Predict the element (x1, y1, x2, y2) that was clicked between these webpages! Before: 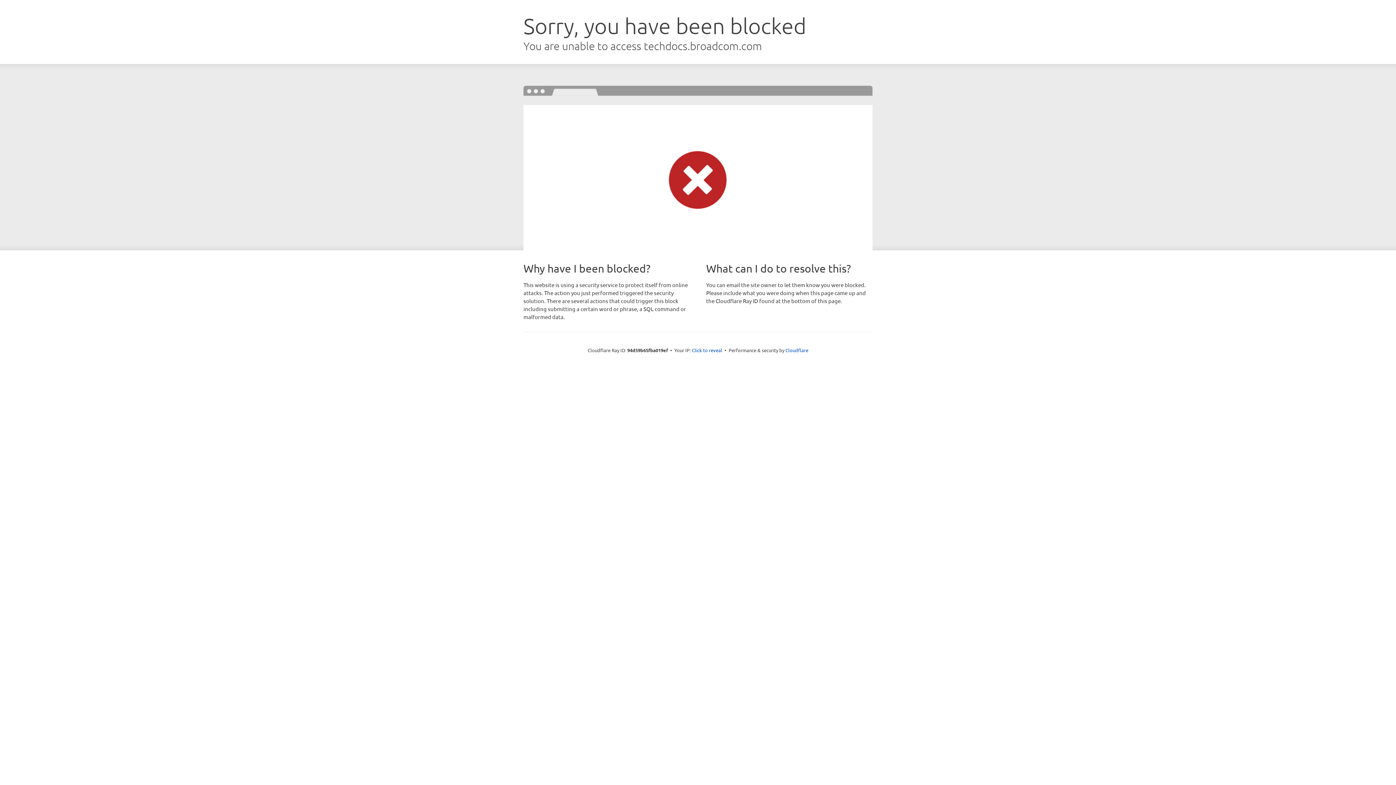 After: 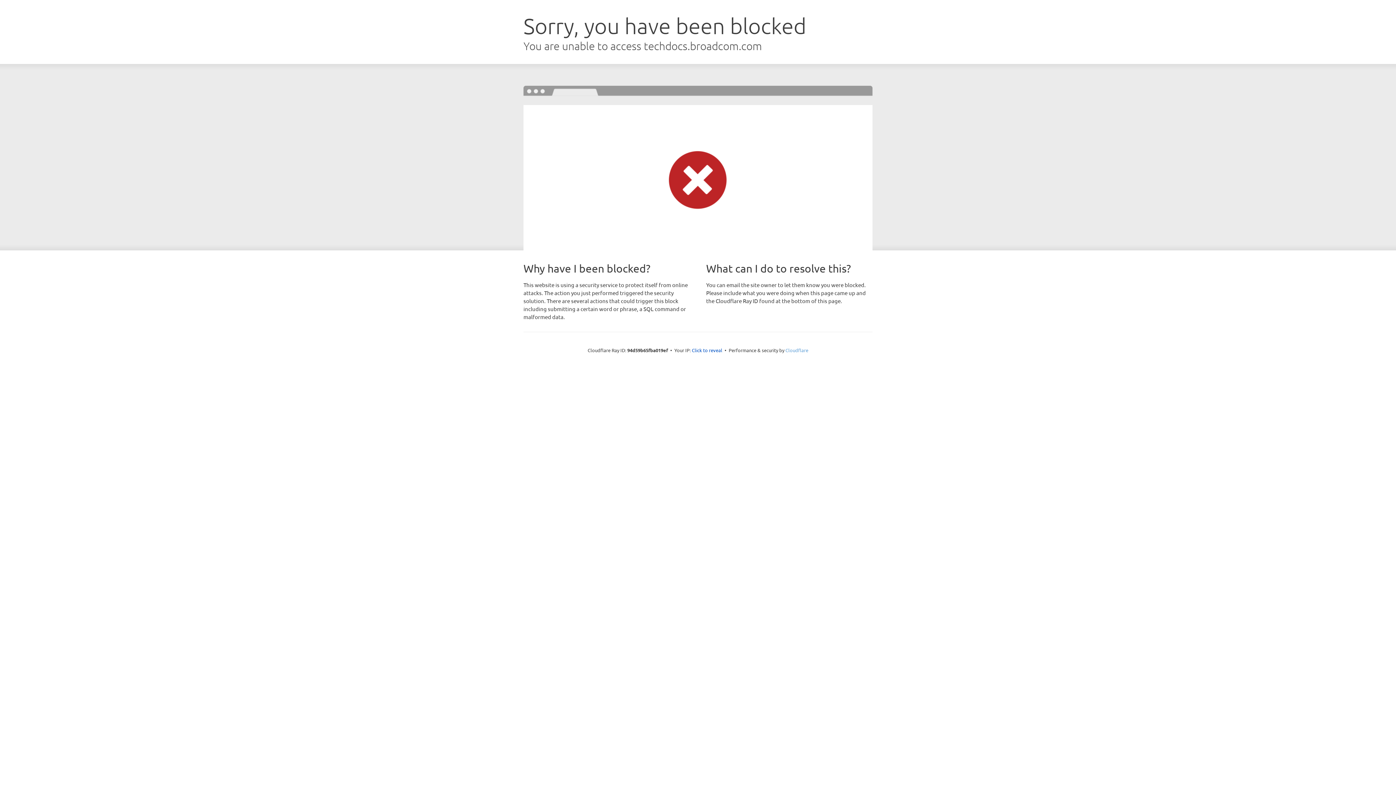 Action: bbox: (785, 347, 808, 353) label: Cloudflare